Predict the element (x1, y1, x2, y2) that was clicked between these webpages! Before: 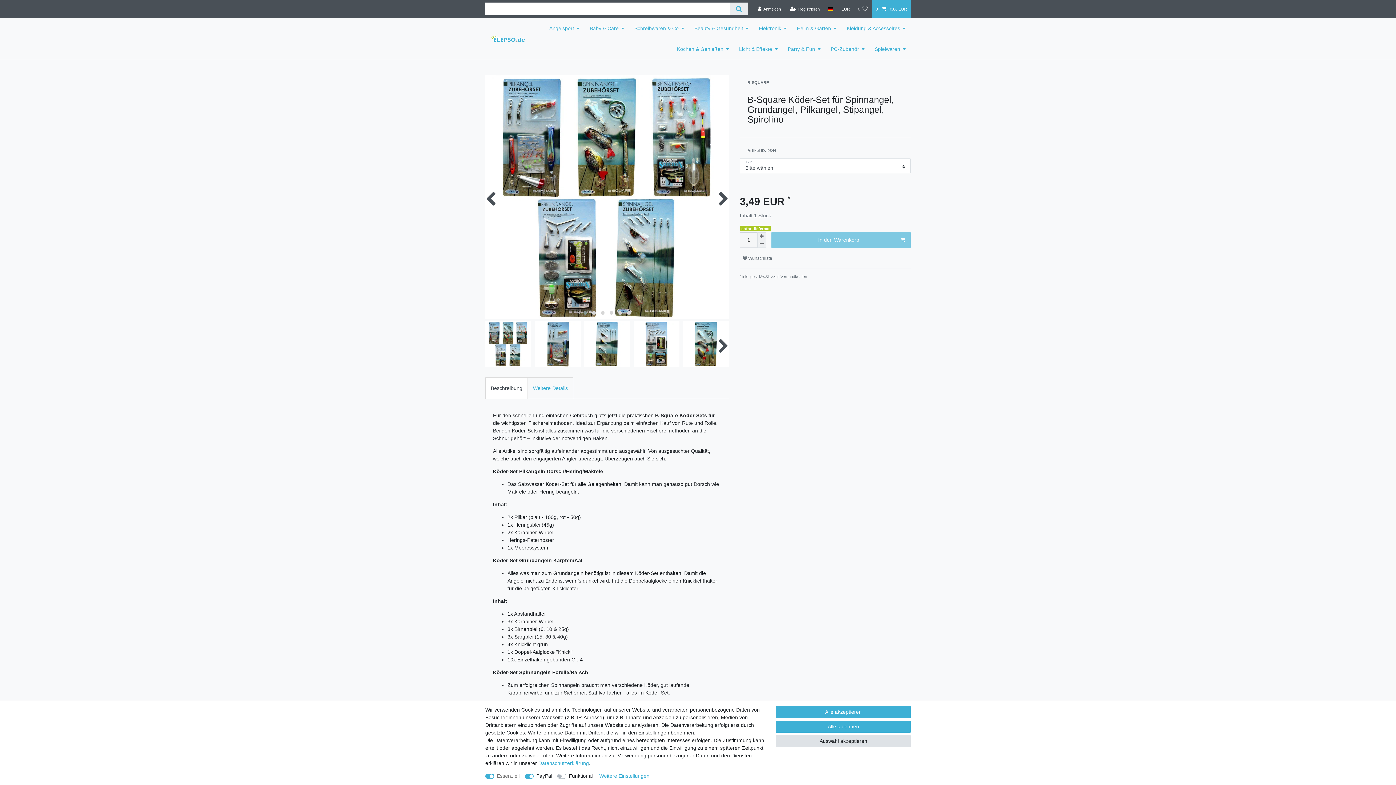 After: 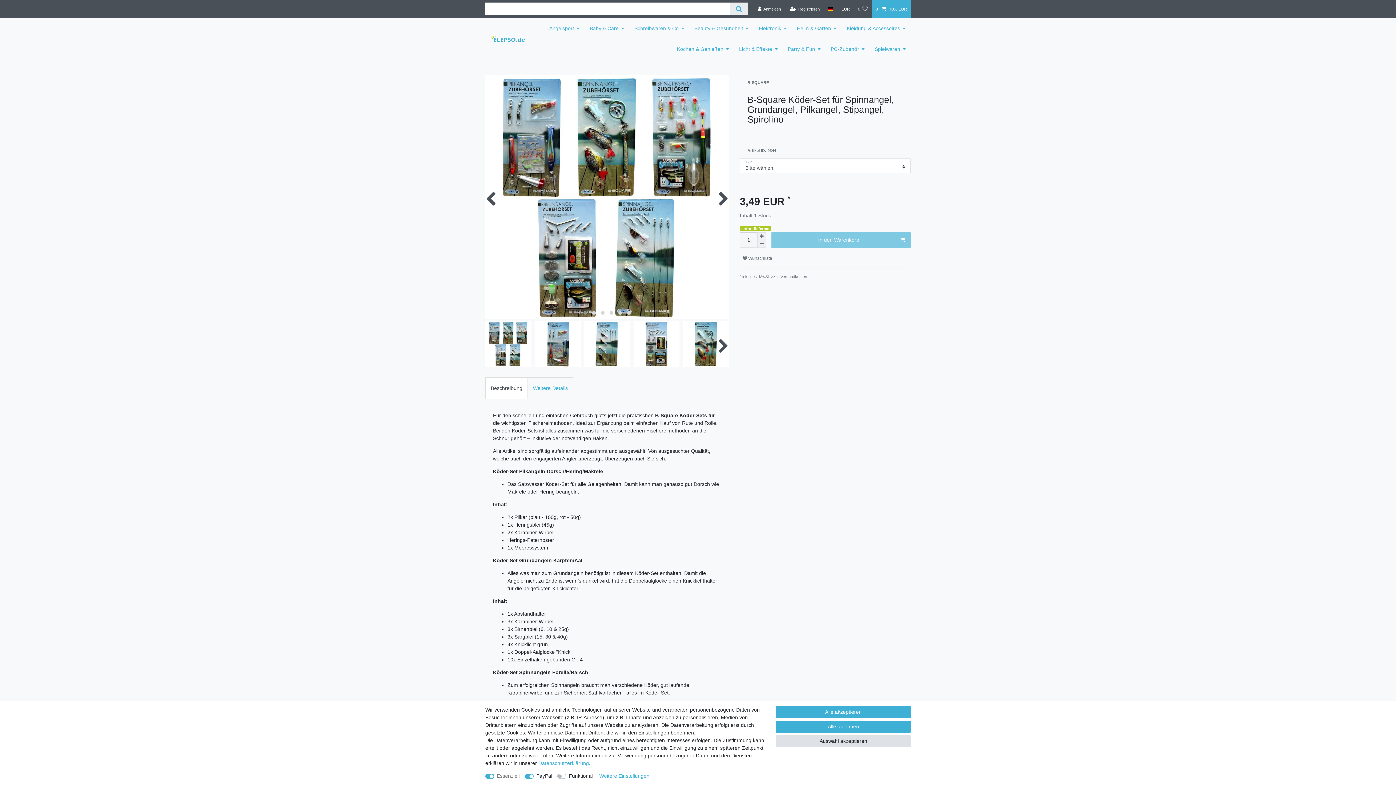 Action: bbox: (779, 274, 807, 278) label:  Versandkosten